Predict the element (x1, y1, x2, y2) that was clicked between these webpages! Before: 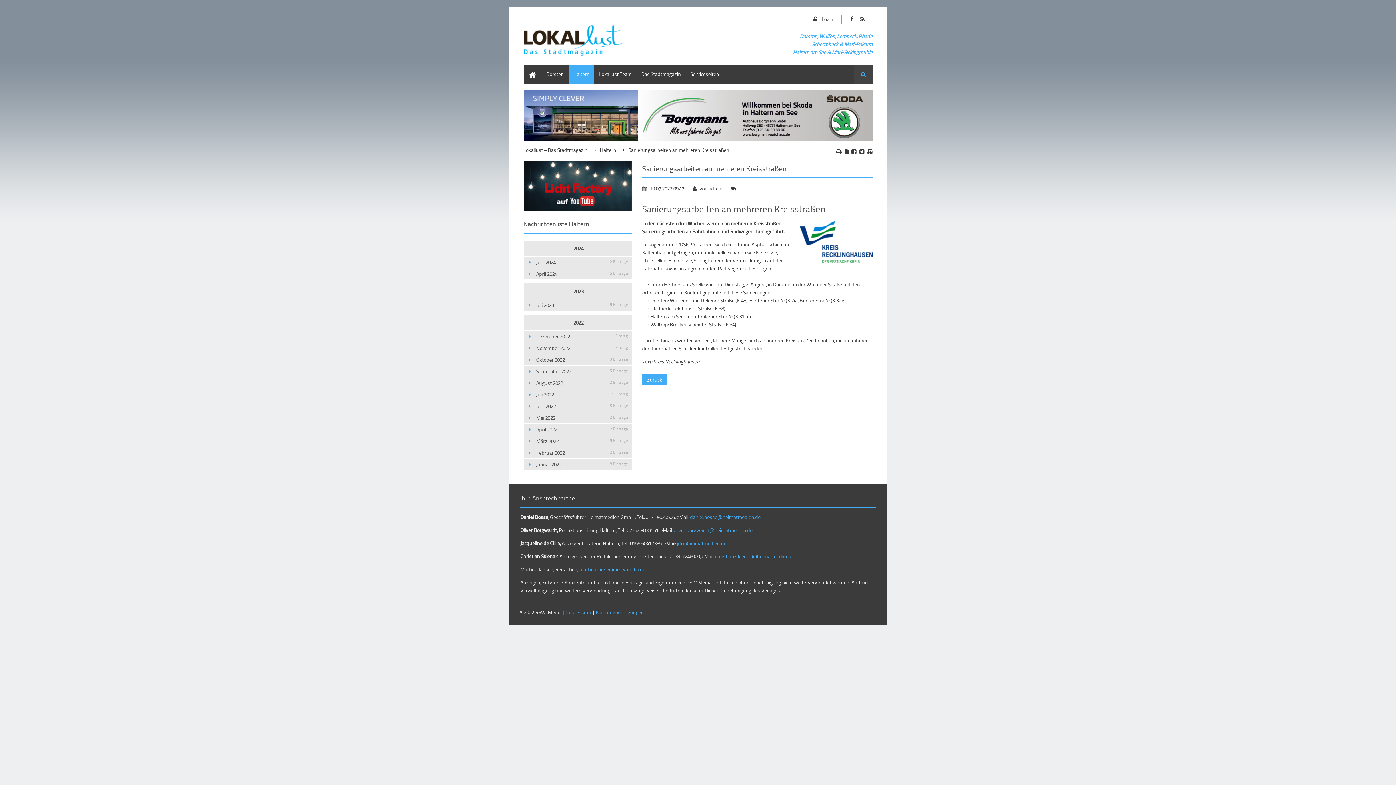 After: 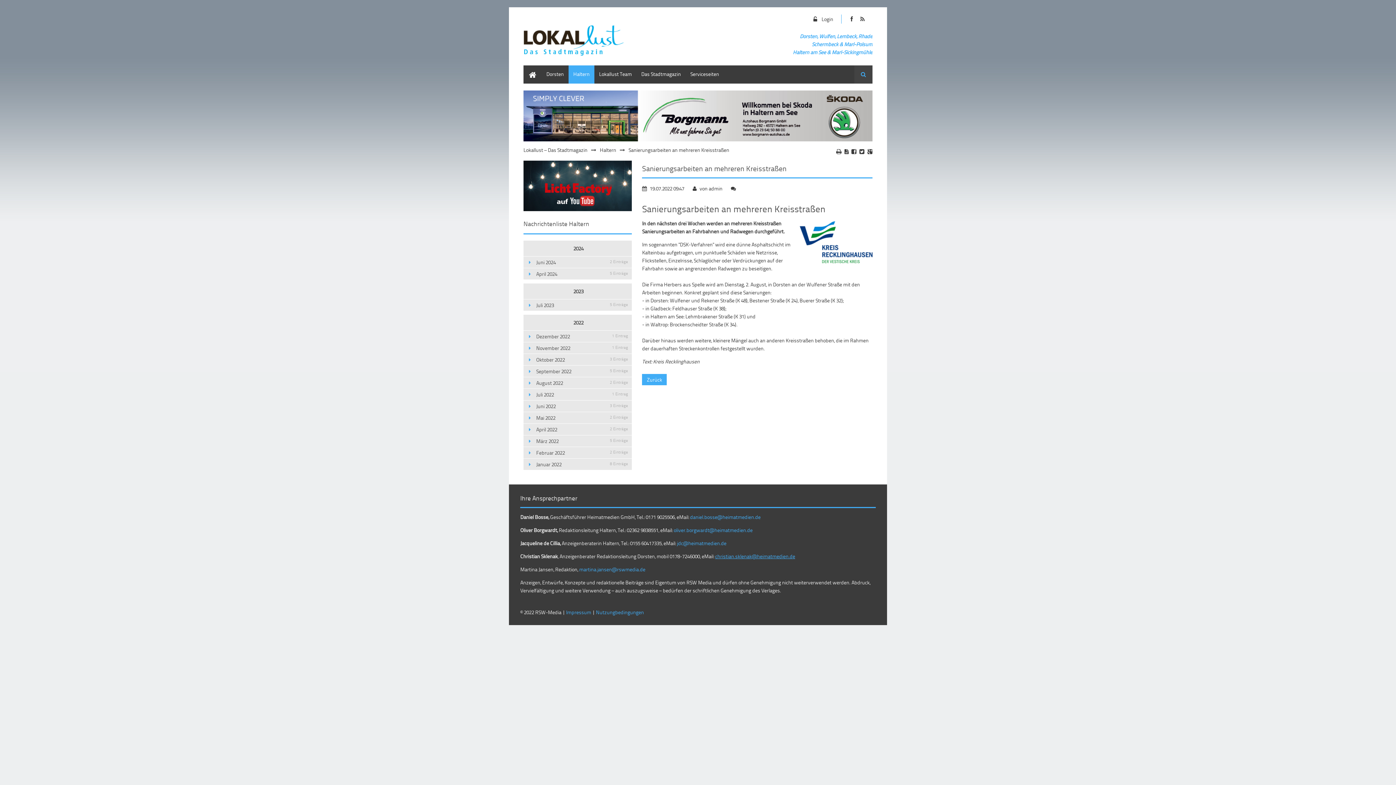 Action: label: christian.sklenak@heimatmedien.de bbox: (715, 552, 795, 559)